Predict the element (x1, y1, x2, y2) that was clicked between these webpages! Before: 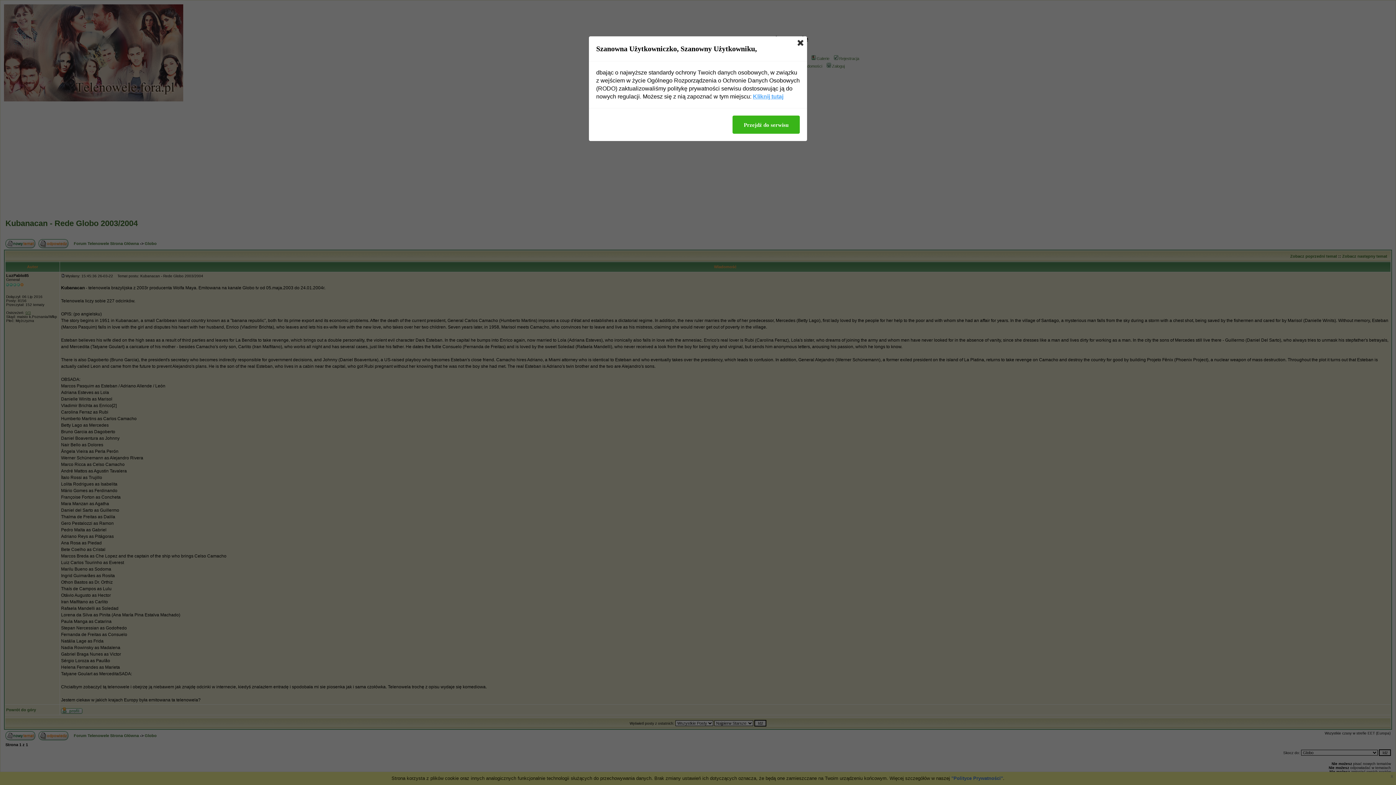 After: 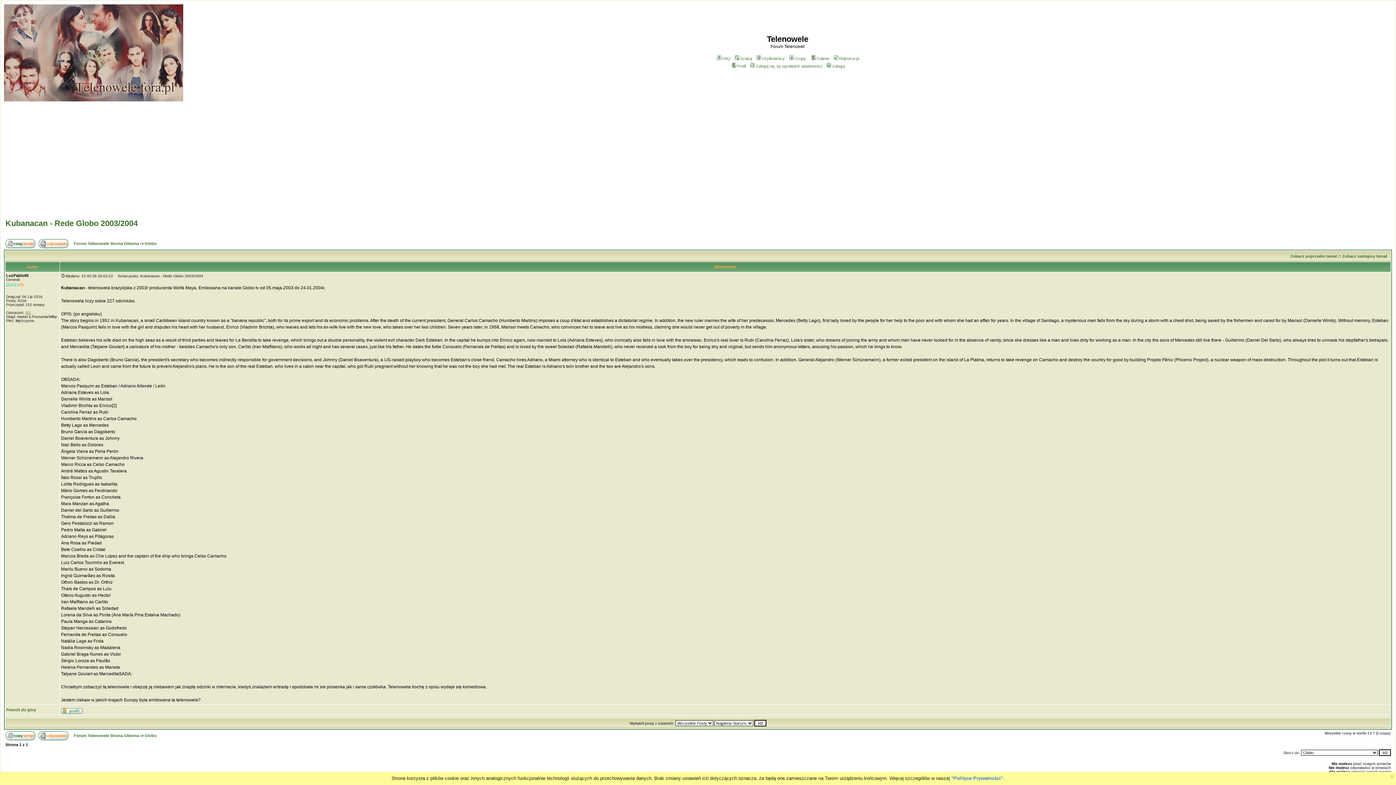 Action: bbox: (732, 115, 800, 133) label: Przejdź do serwisu